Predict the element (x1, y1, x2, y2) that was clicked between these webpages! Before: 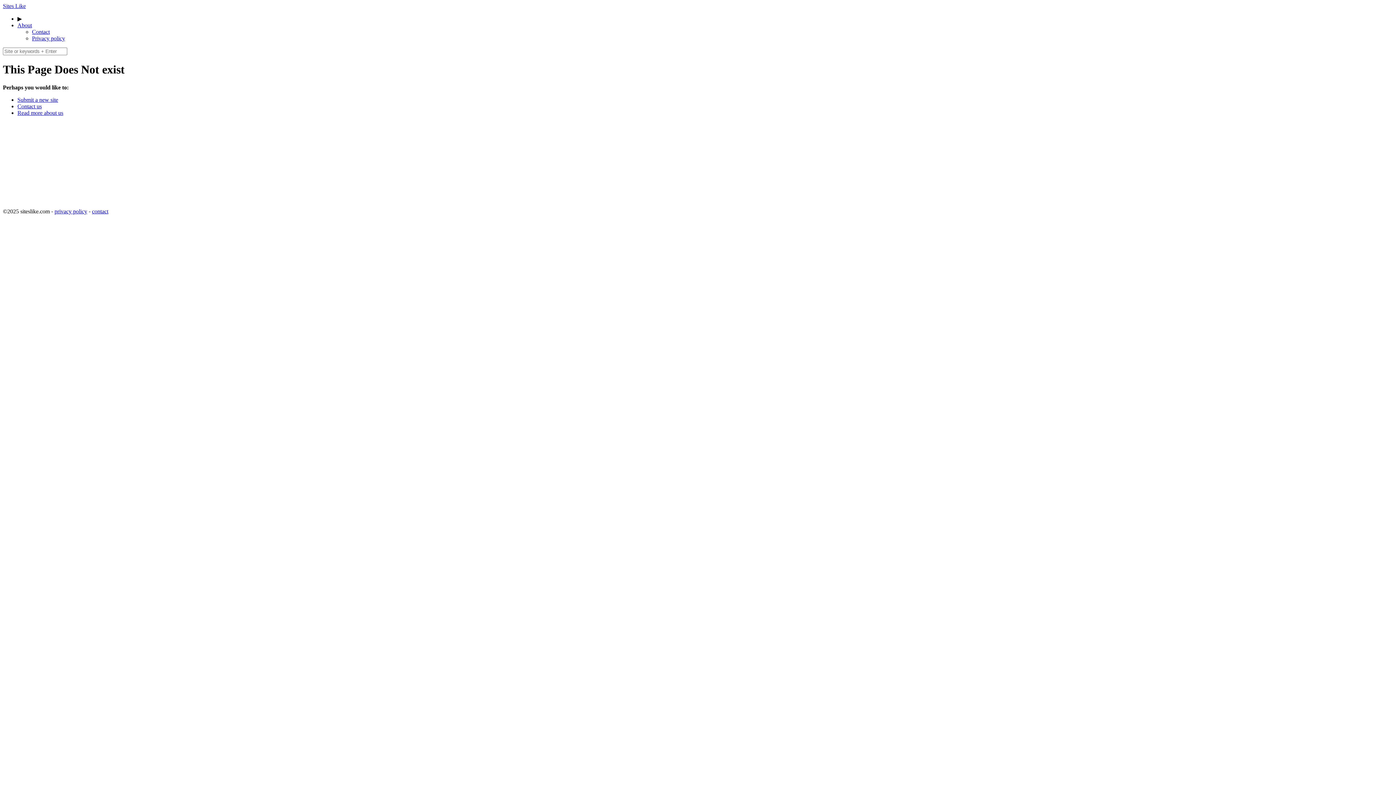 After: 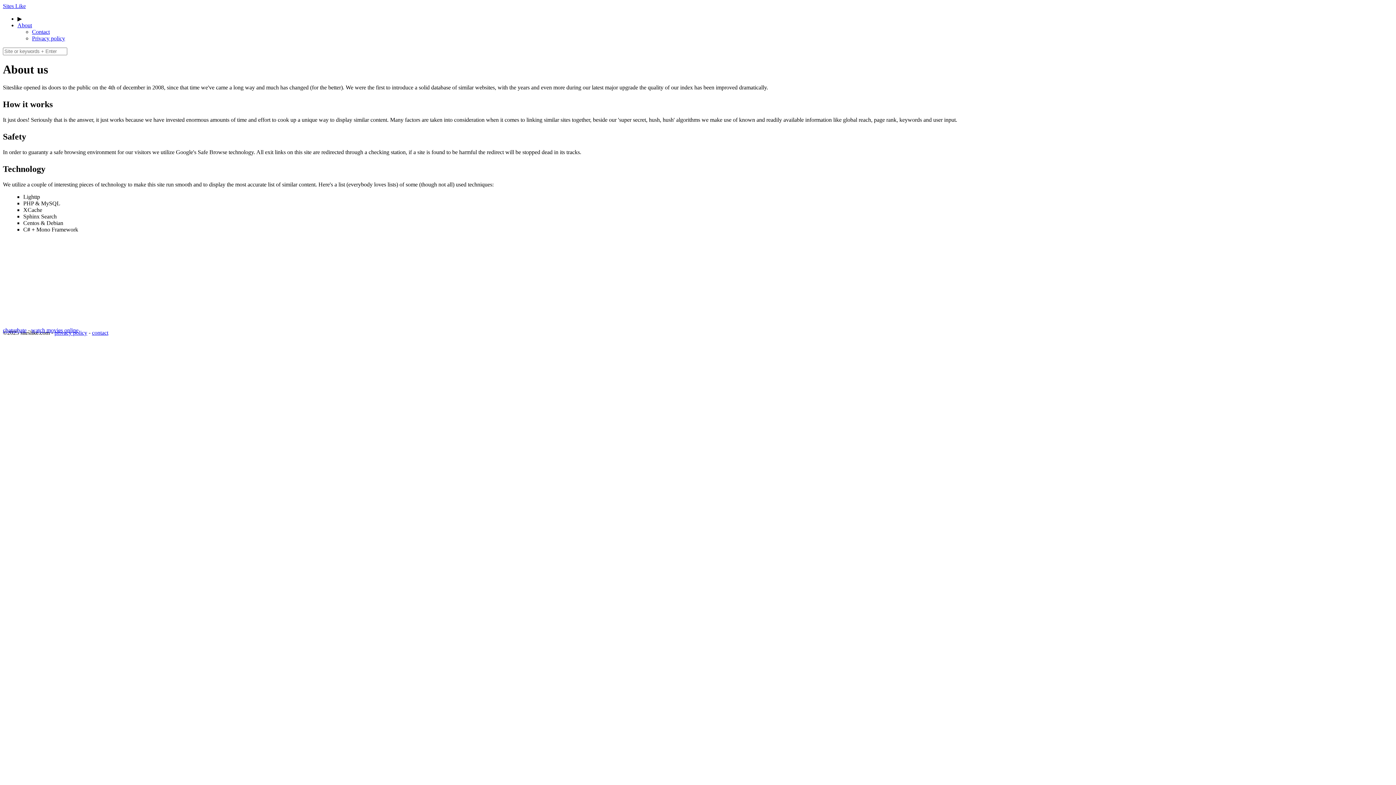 Action: label: About bbox: (17, 22, 32, 28)